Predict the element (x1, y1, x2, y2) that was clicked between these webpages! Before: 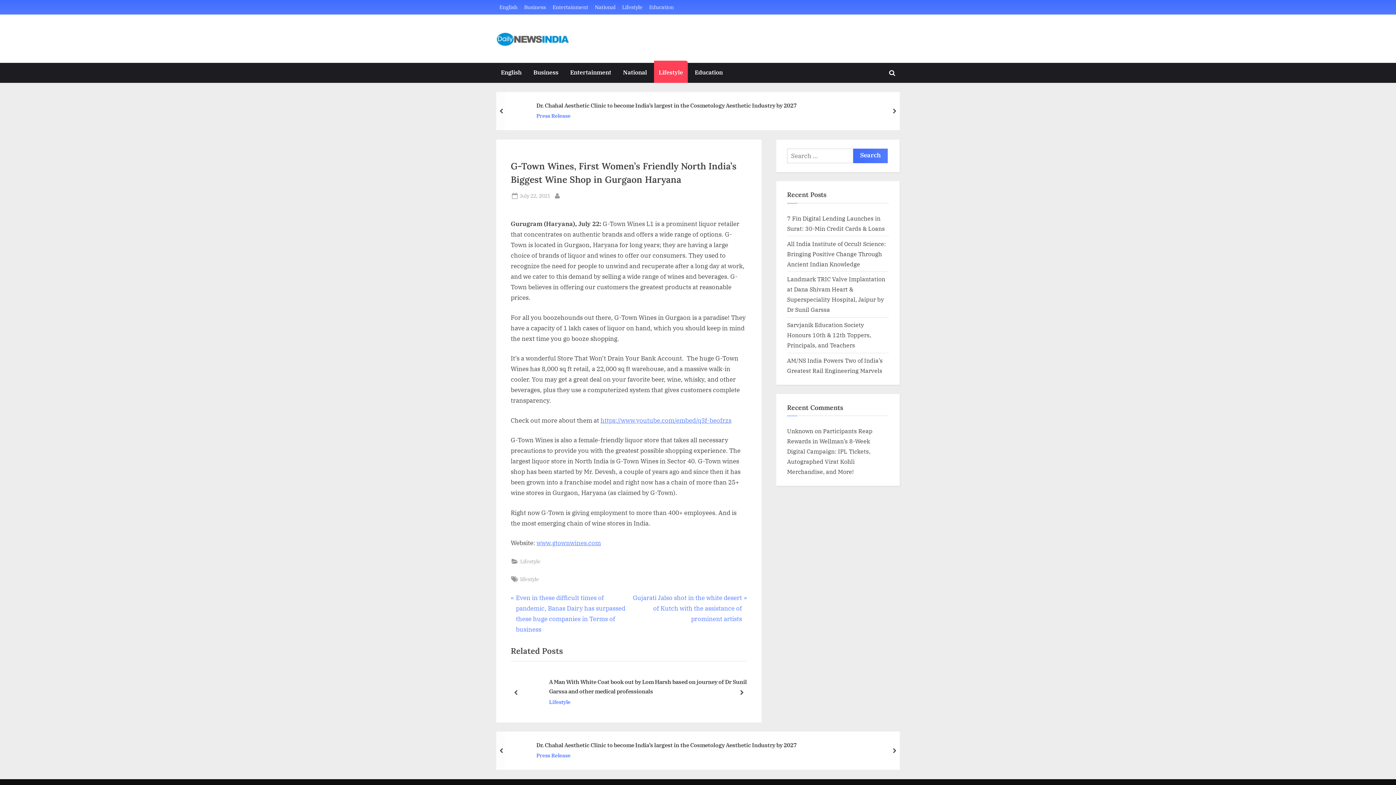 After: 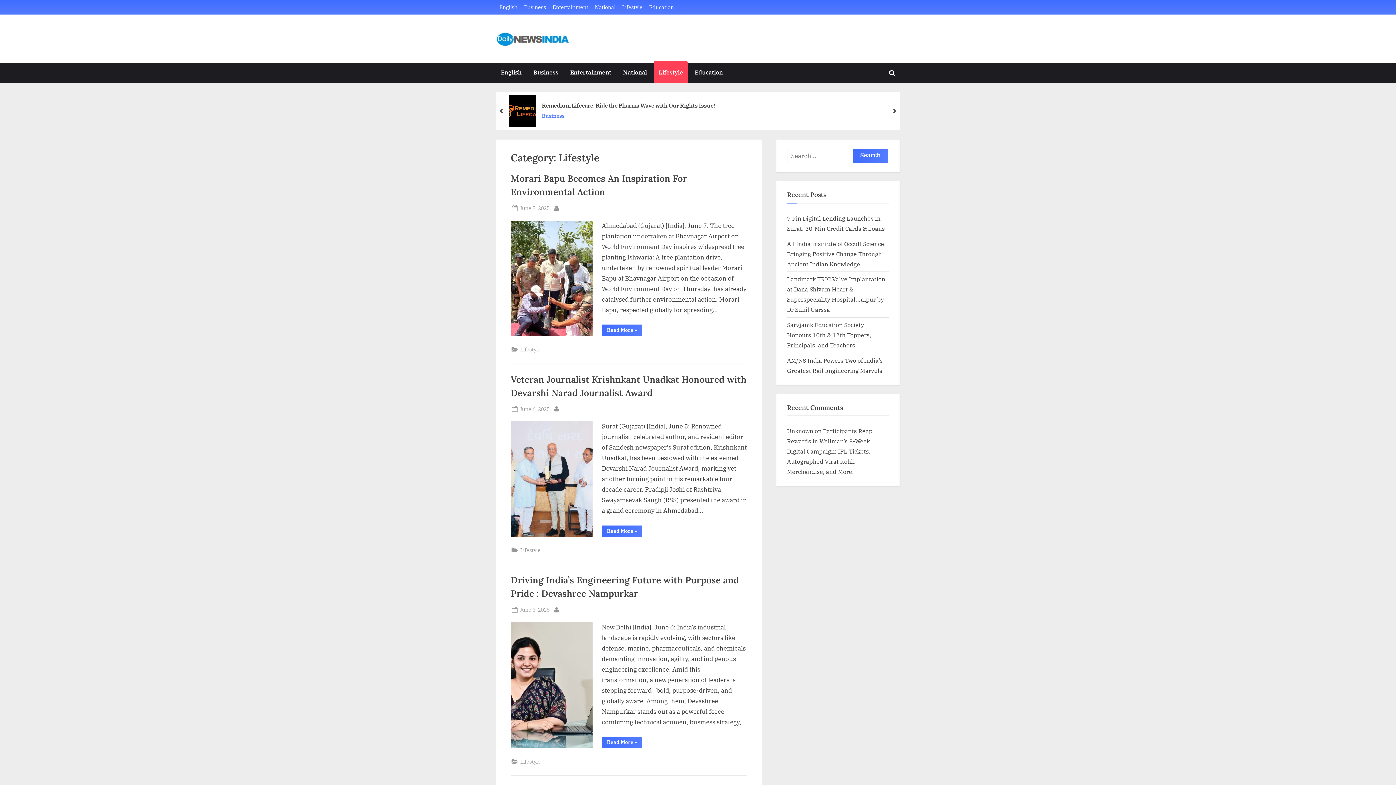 Action: bbox: (549, 697, 750, 706) label: Lifestyle